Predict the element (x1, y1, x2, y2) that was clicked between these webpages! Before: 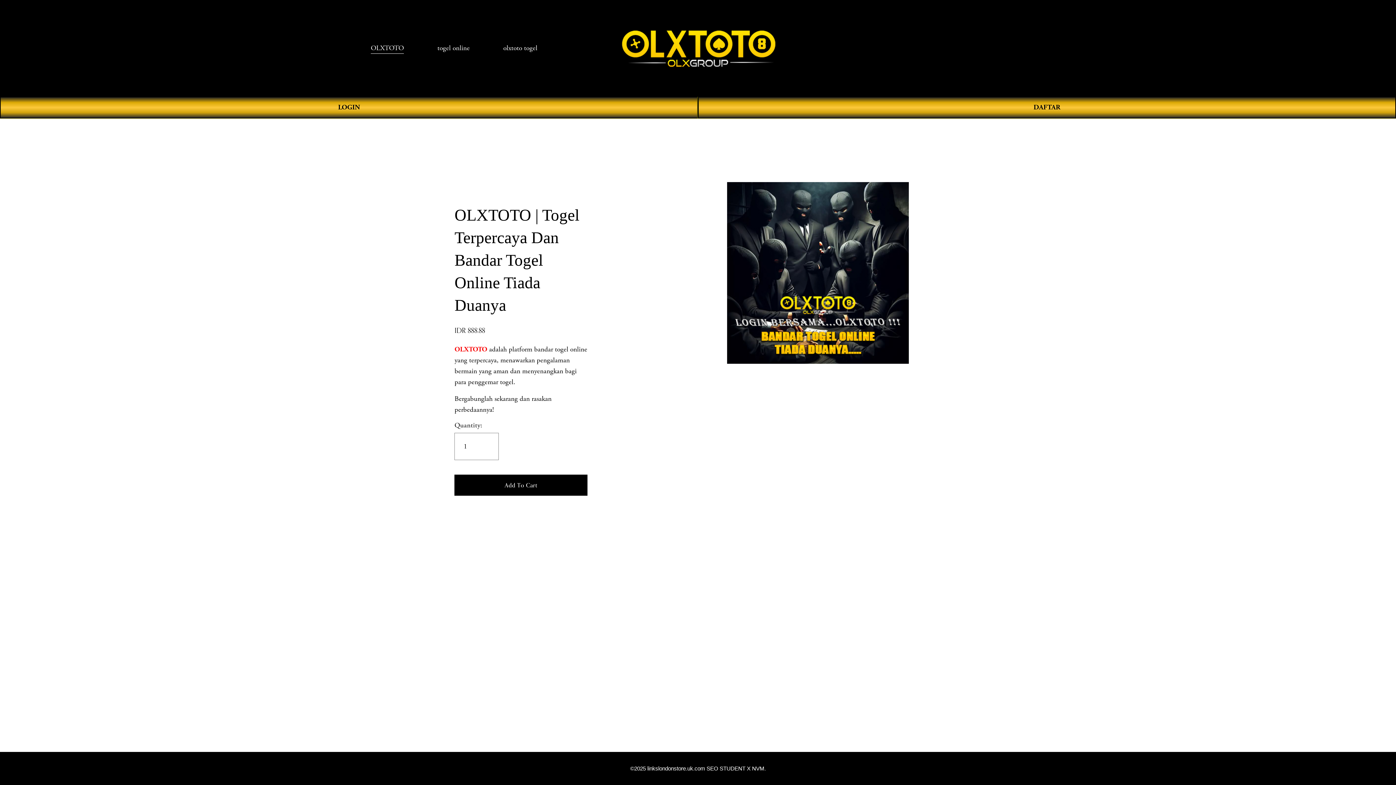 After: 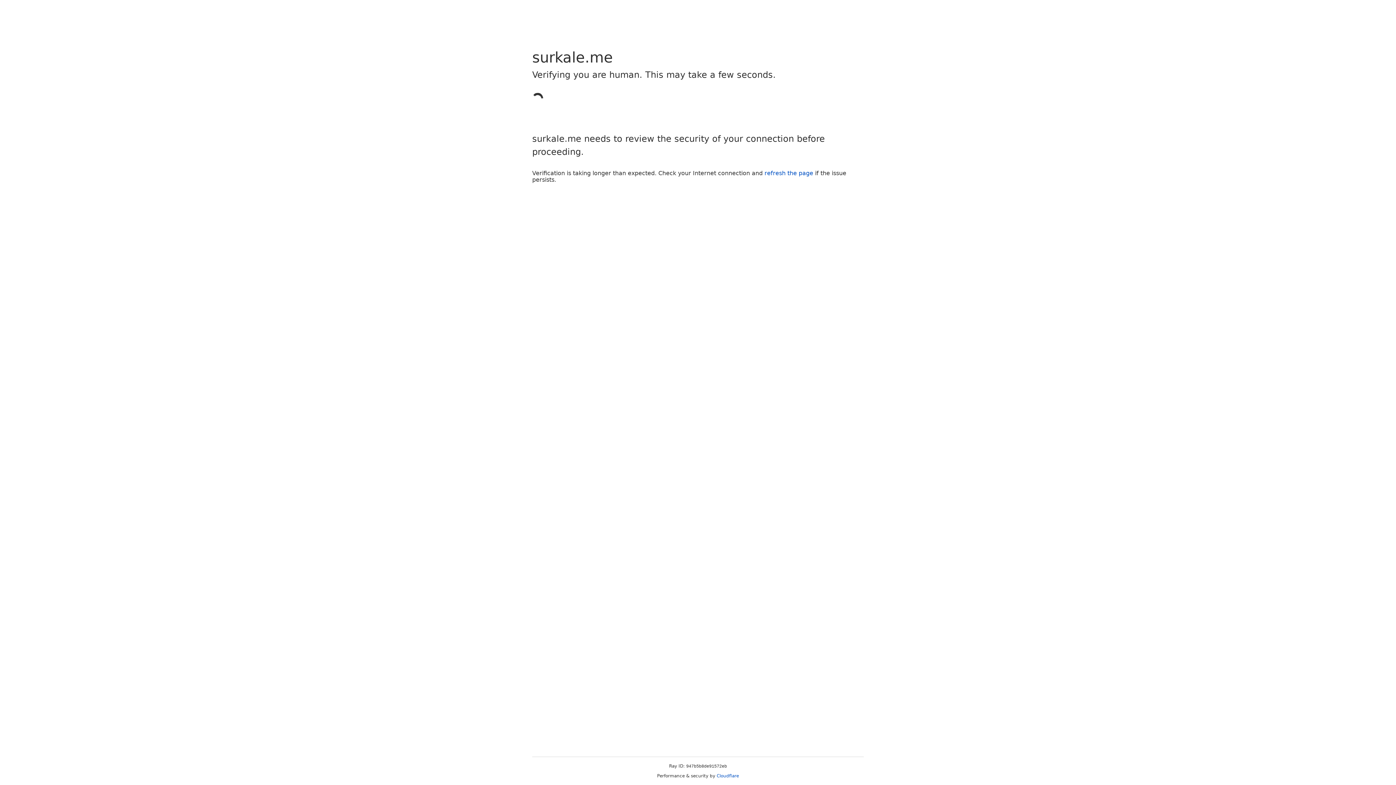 Action: label: LOGIN bbox: (0, 96, 698, 118)